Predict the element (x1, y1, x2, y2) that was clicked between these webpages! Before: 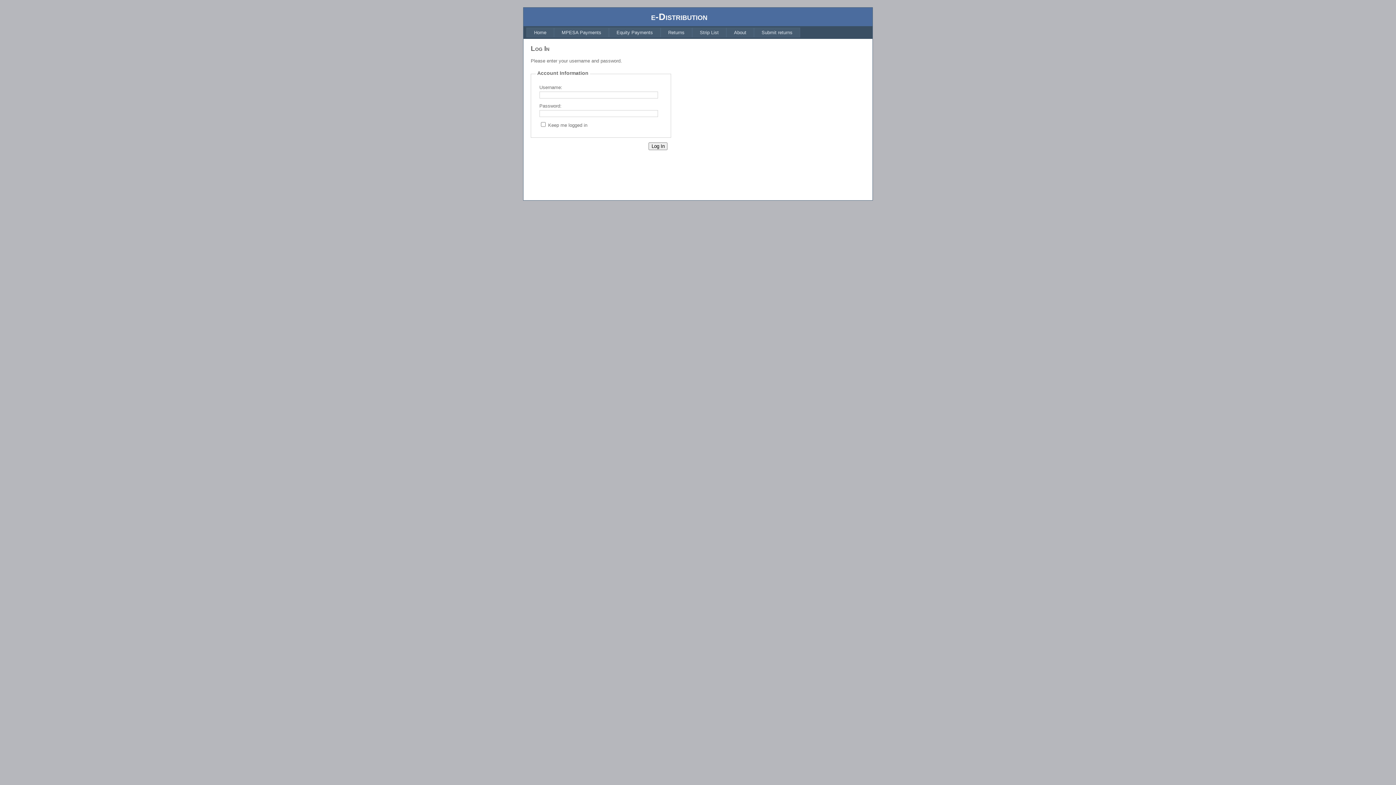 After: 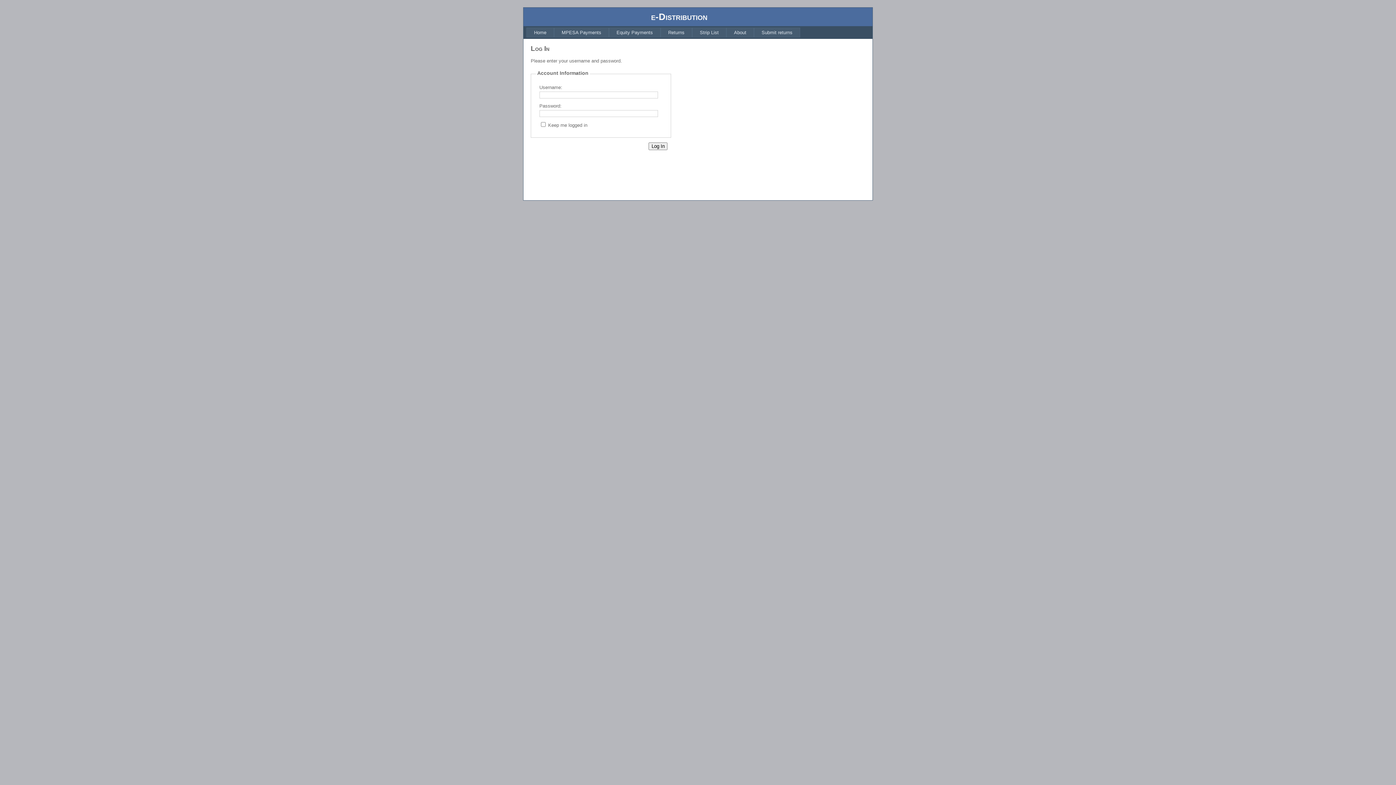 Action: bbox: (726, 27, 754, 37) label: About